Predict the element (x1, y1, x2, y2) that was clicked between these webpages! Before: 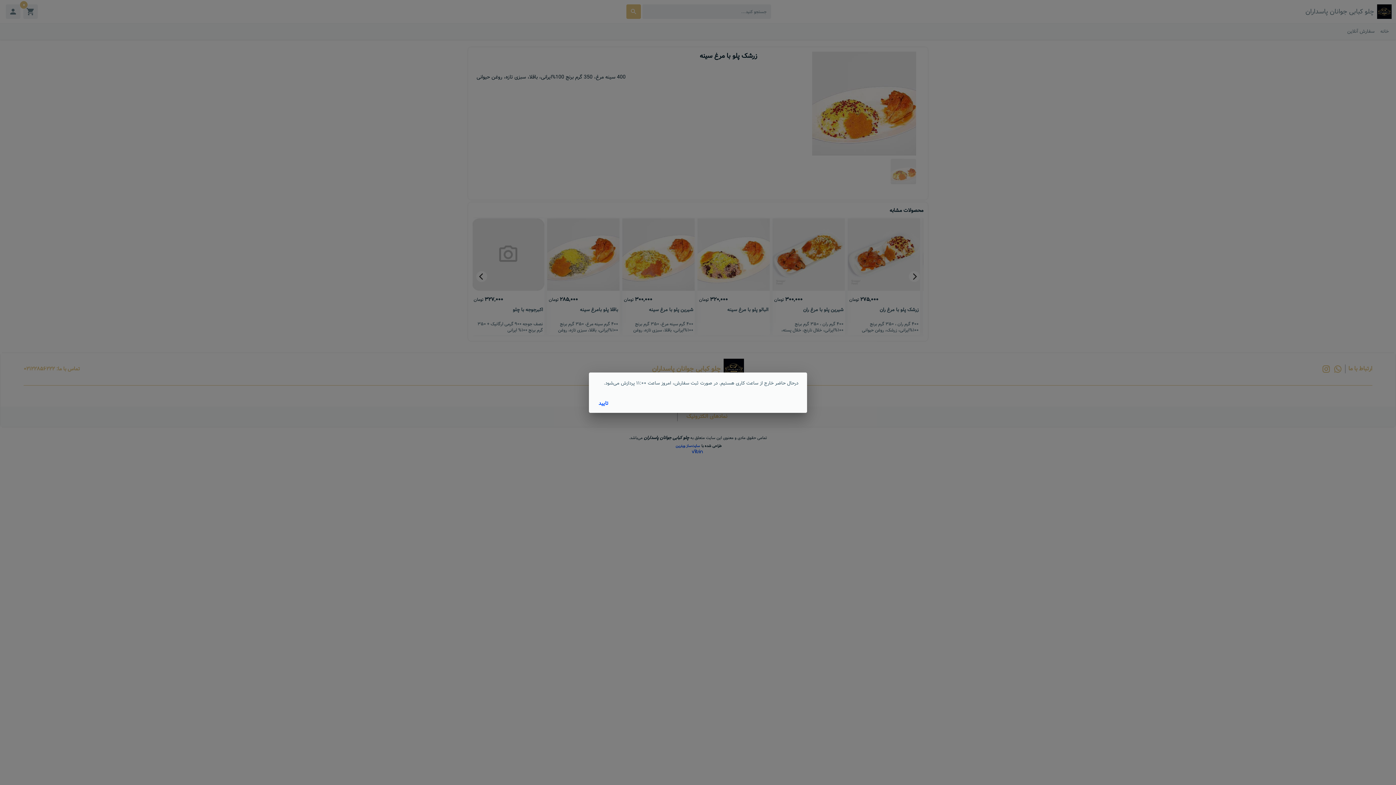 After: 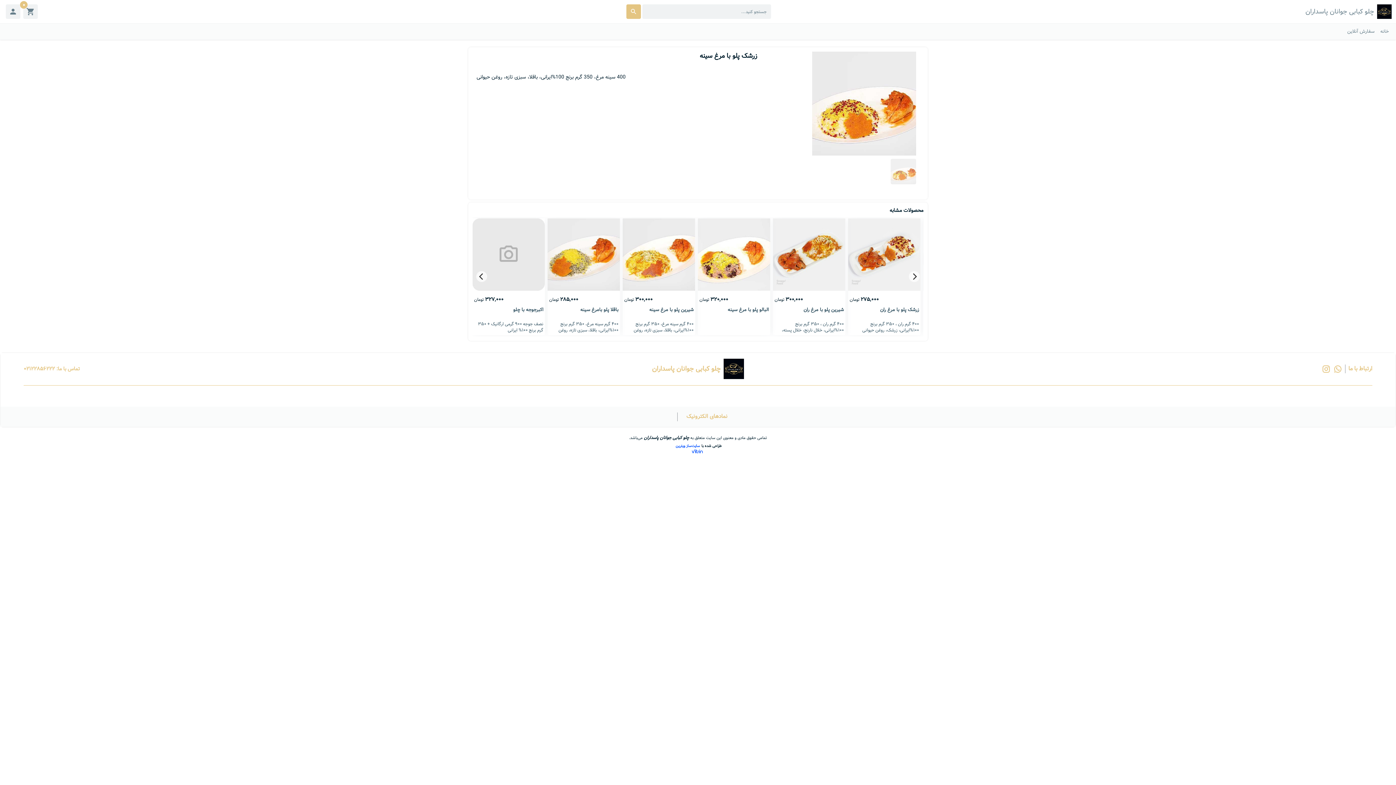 Action: label: تایید bbox: (592, 396, 615, 410)